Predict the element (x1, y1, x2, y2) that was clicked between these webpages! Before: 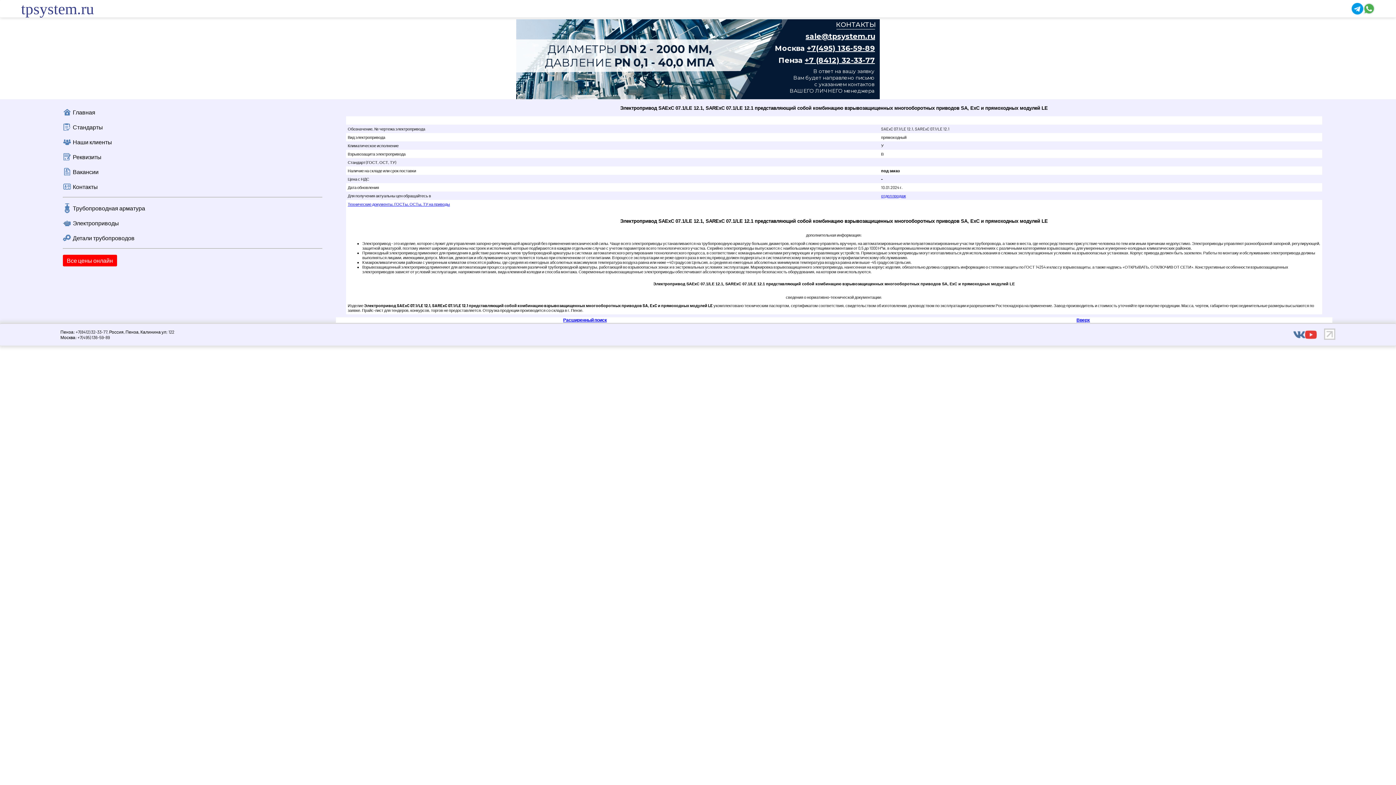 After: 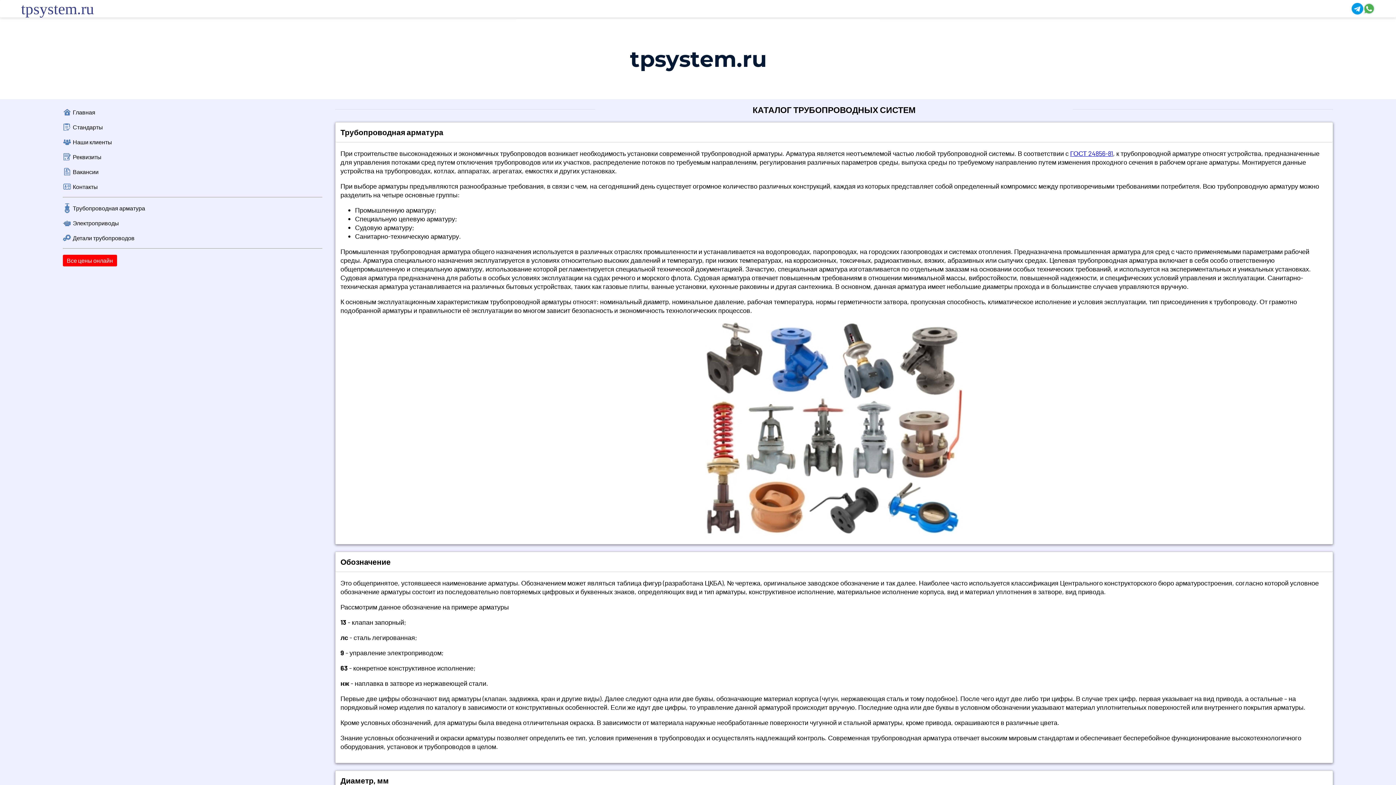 Action: bbox: (62, 104, 322, 119) label: Главная